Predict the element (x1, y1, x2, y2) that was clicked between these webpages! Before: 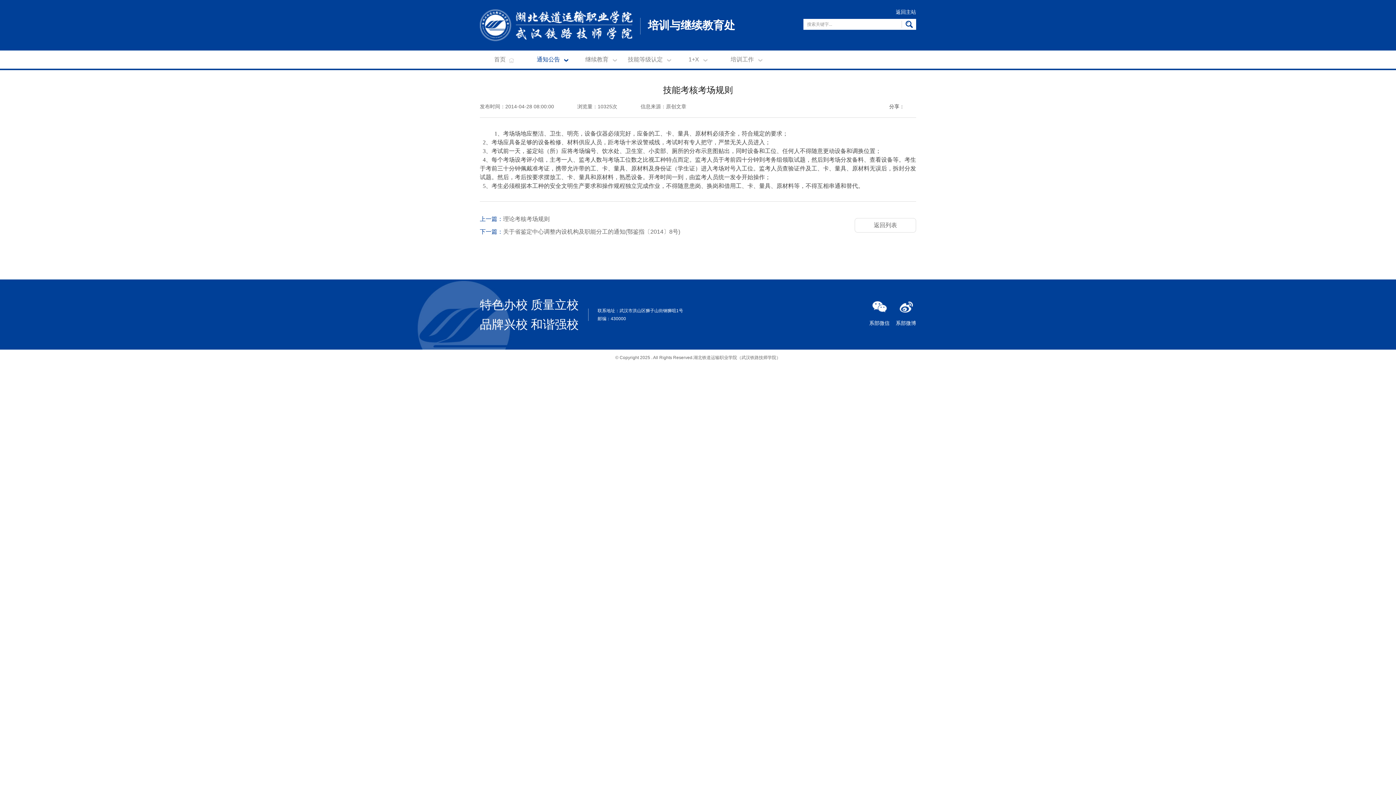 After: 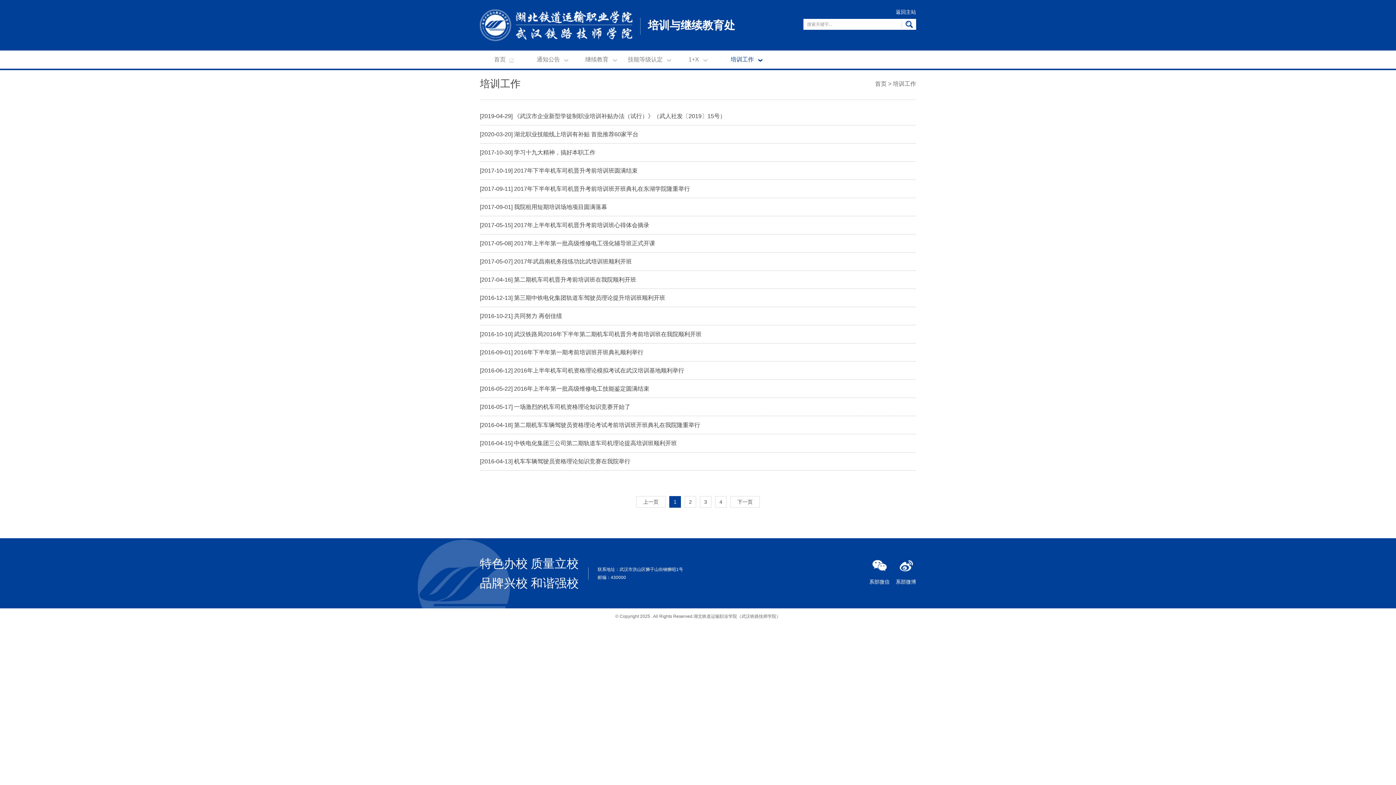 Action: bbox: (730, 56, 762, 62) label: 培训工作